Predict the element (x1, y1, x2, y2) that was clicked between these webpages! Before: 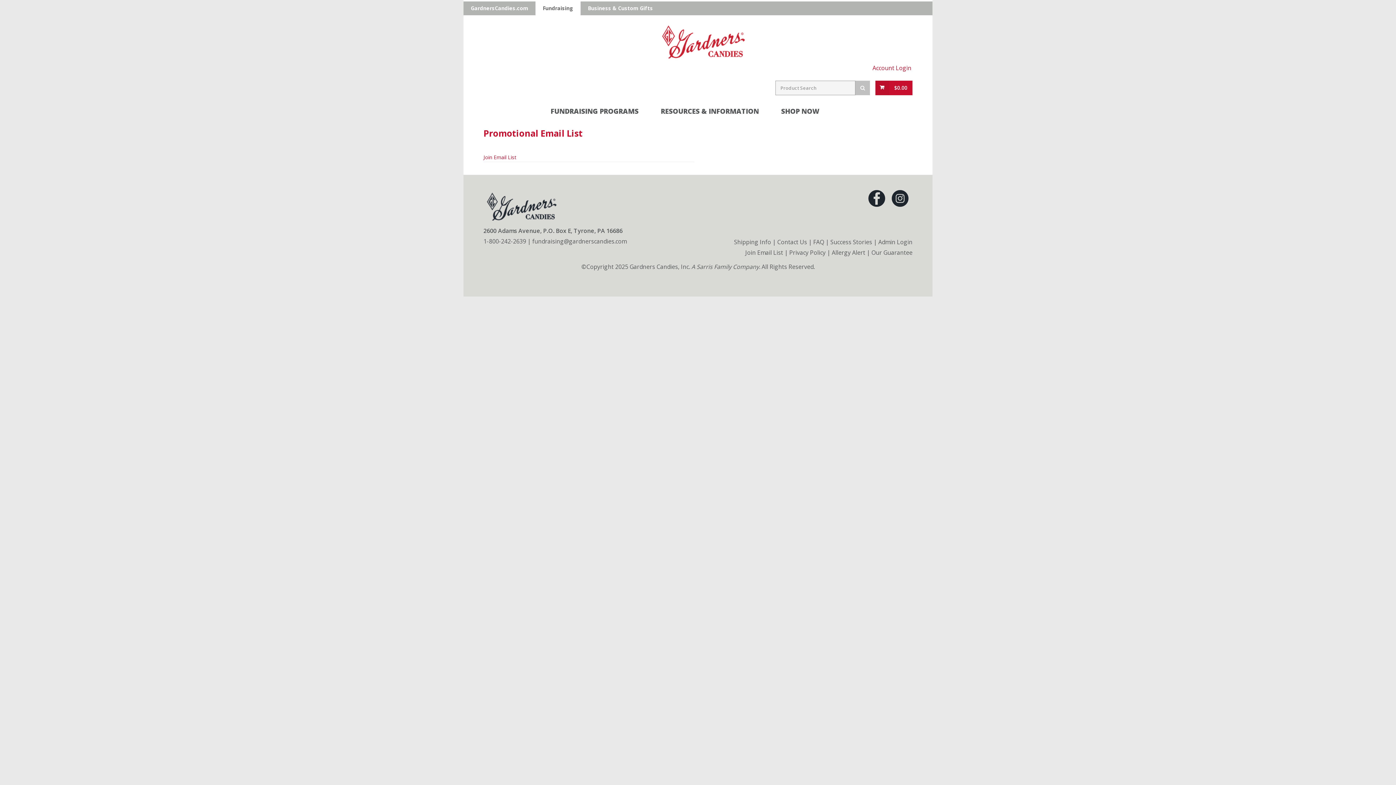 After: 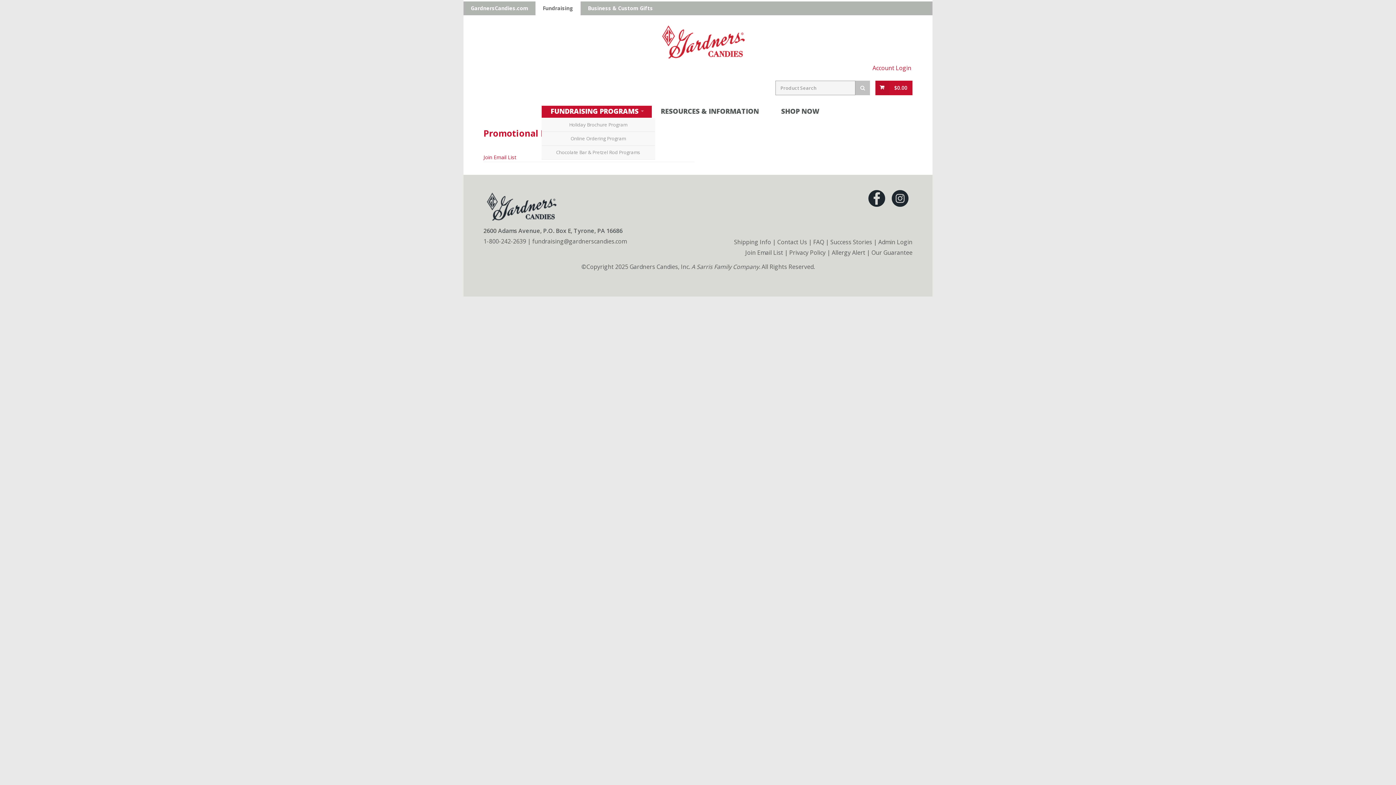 Action: label: Fundraising Programs Section bbox: (541, 100, 650, 121)